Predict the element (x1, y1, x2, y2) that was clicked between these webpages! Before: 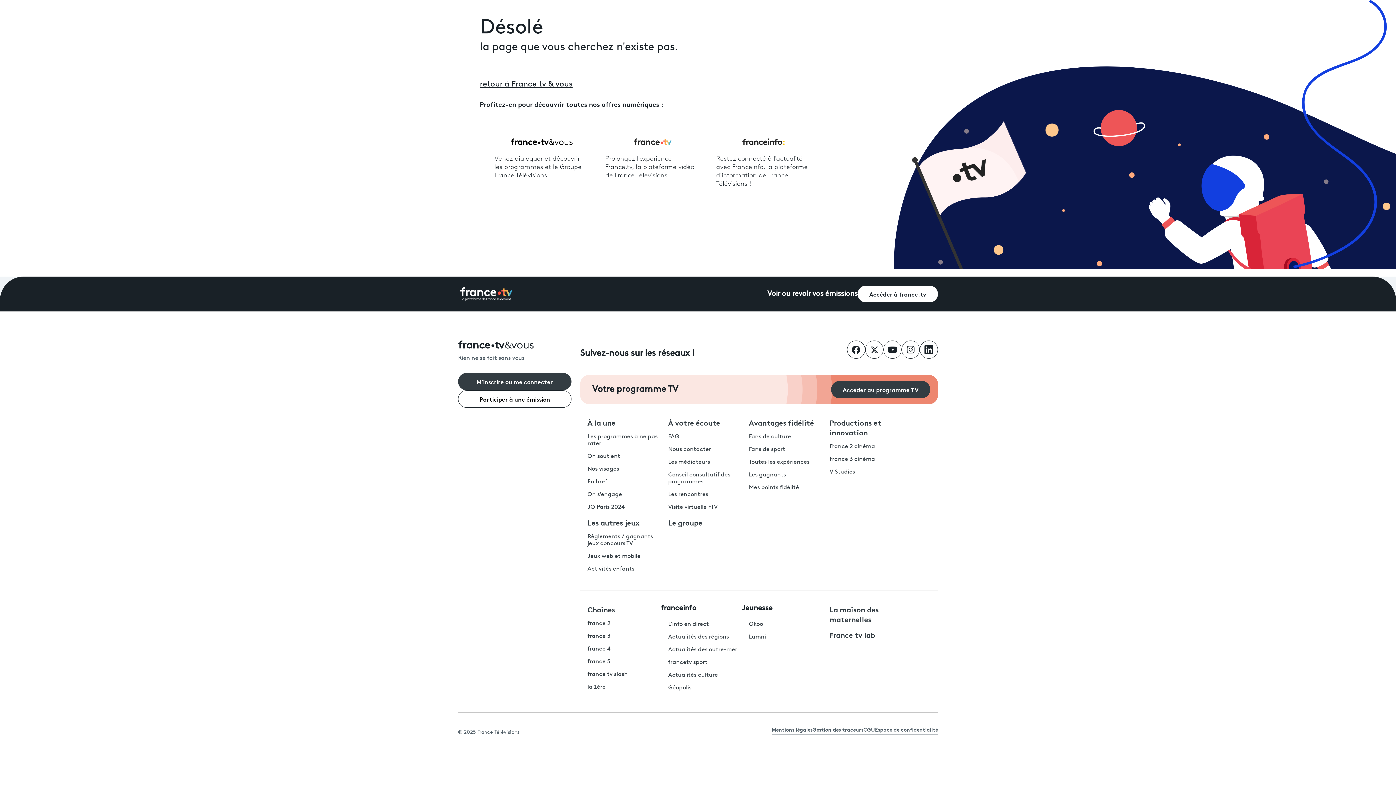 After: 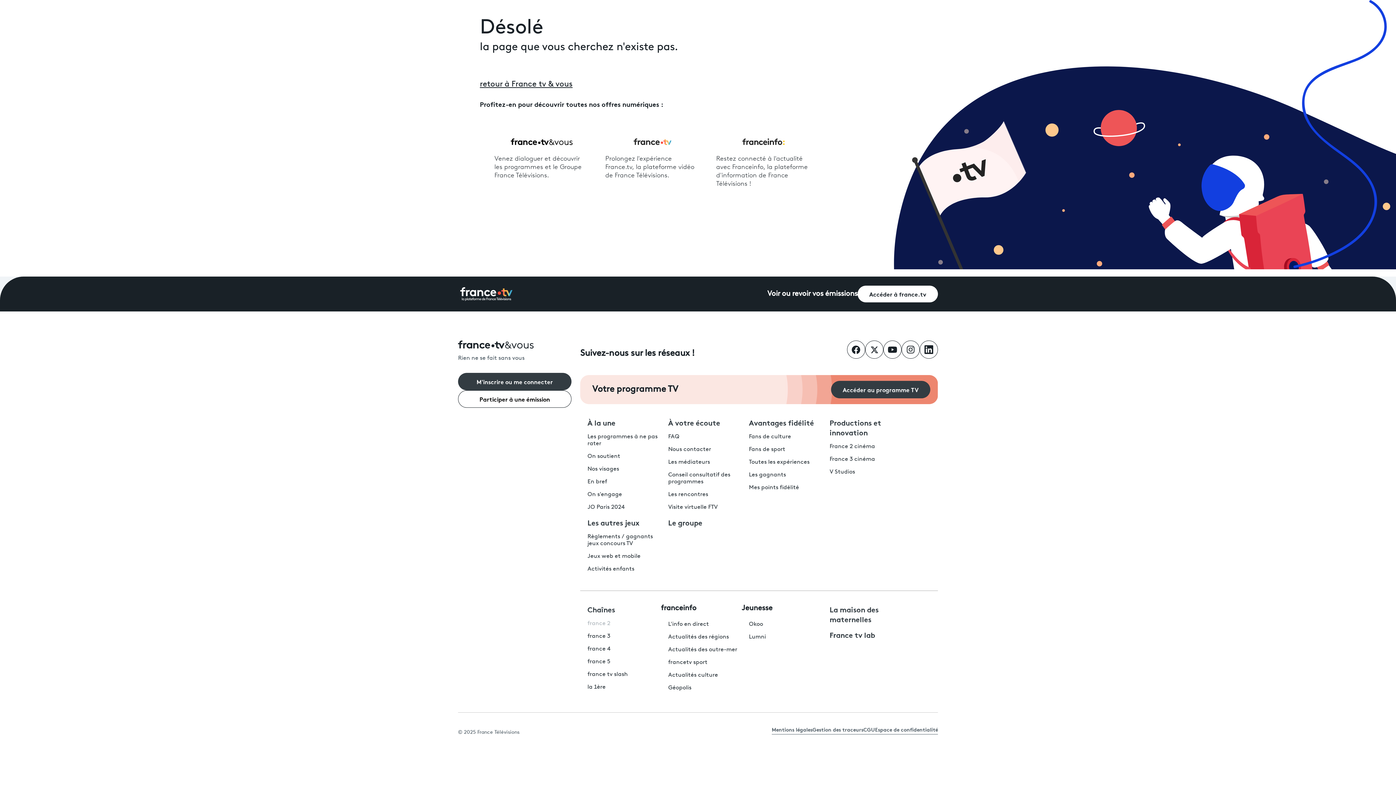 Action: label: France 2 - ouvre un nouvel onglet bbox: (587, 621, 610, 626)